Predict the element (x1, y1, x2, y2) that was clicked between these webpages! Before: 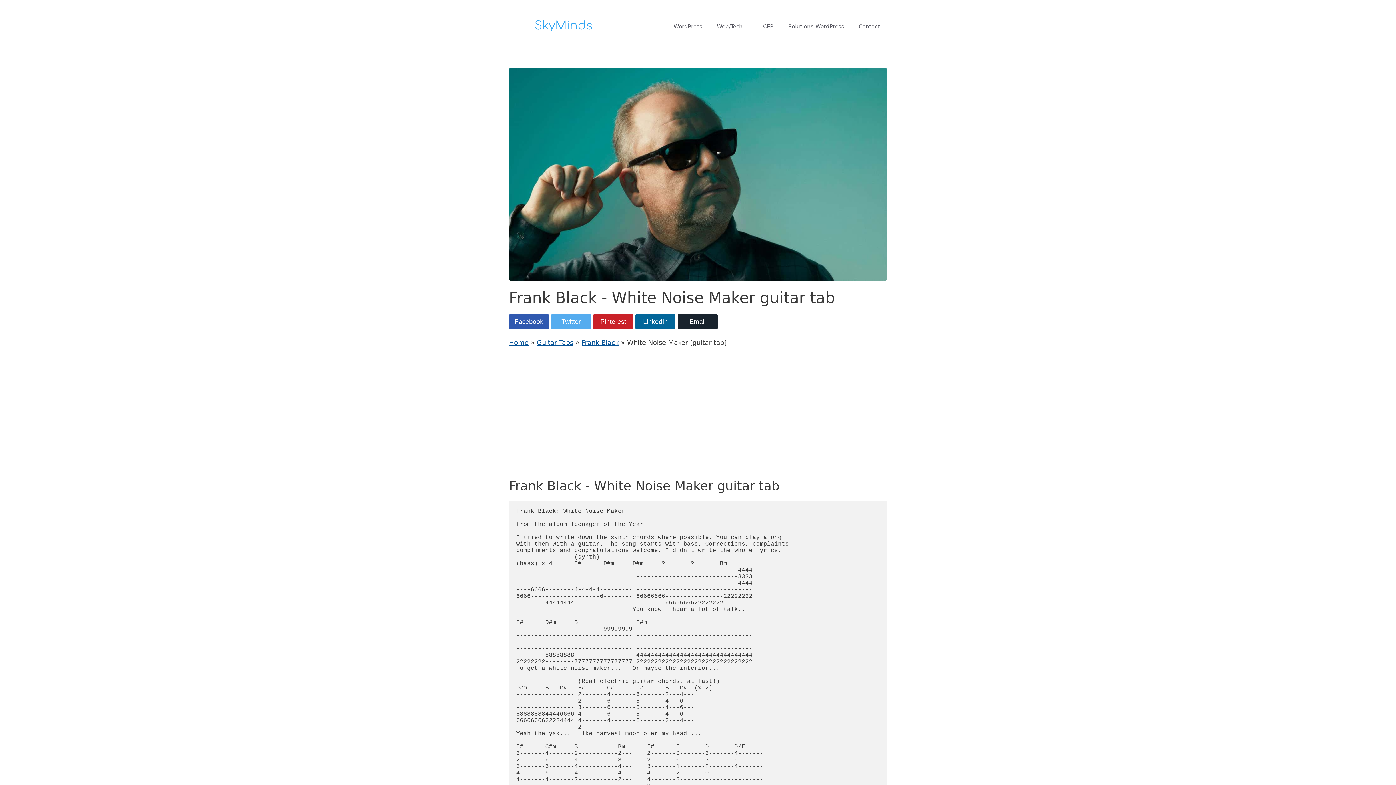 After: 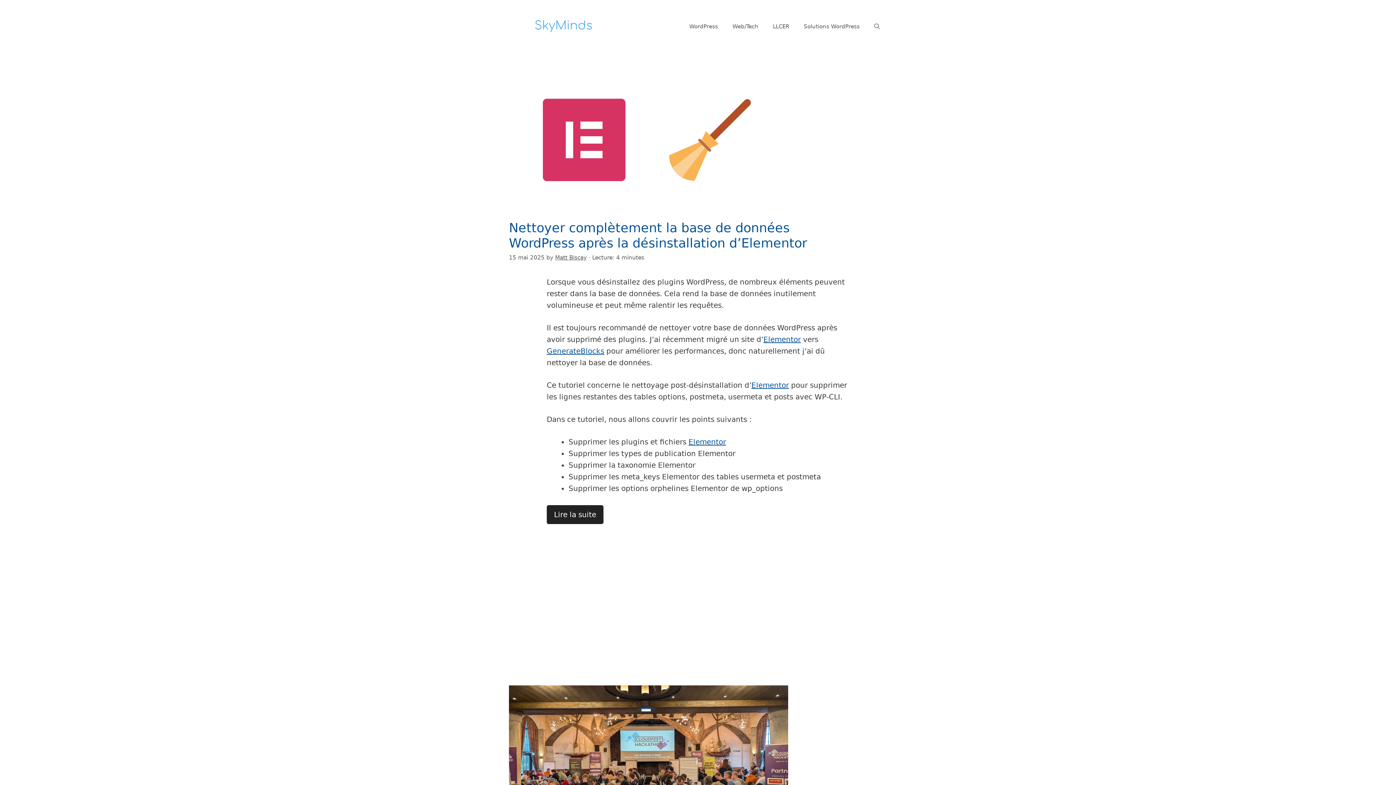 Action: bbox: (509, 22, 618, 29)